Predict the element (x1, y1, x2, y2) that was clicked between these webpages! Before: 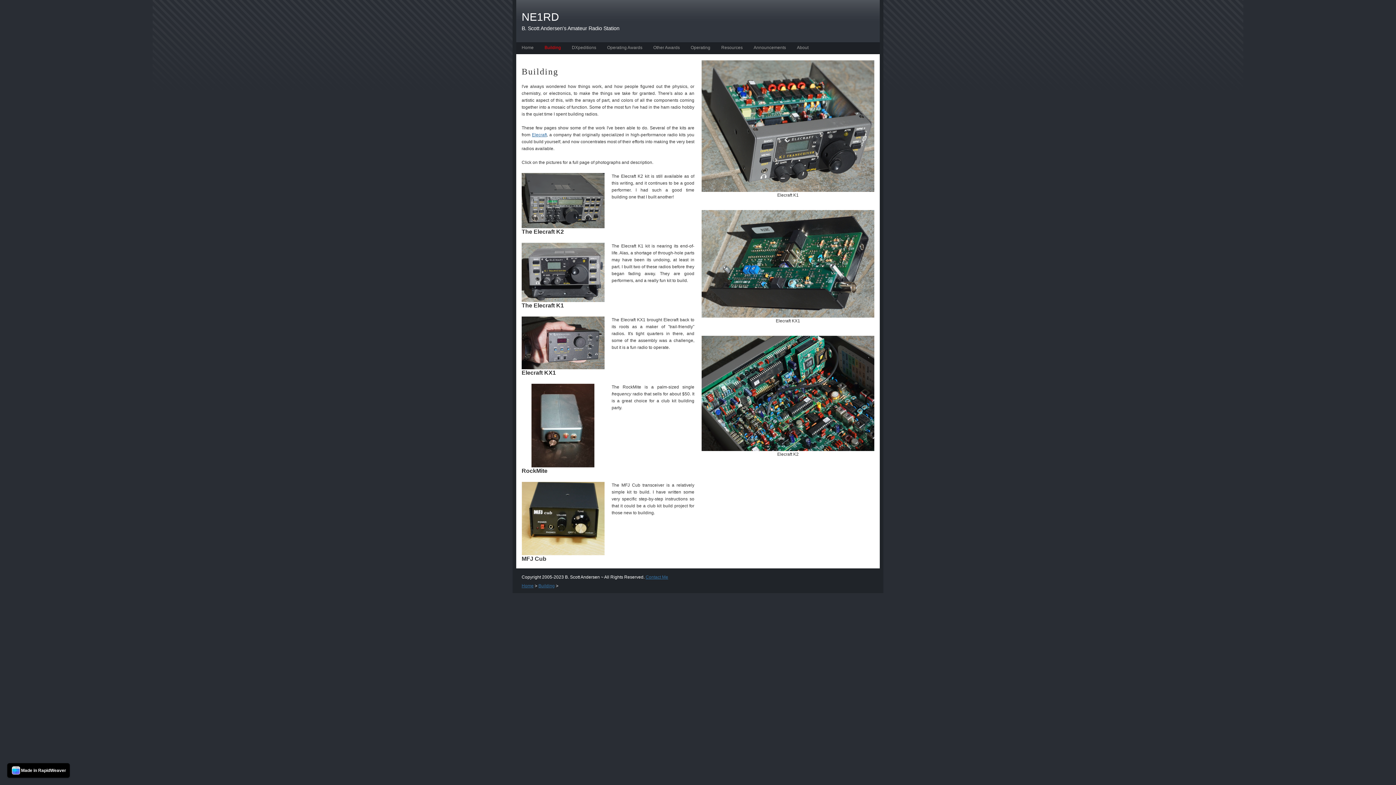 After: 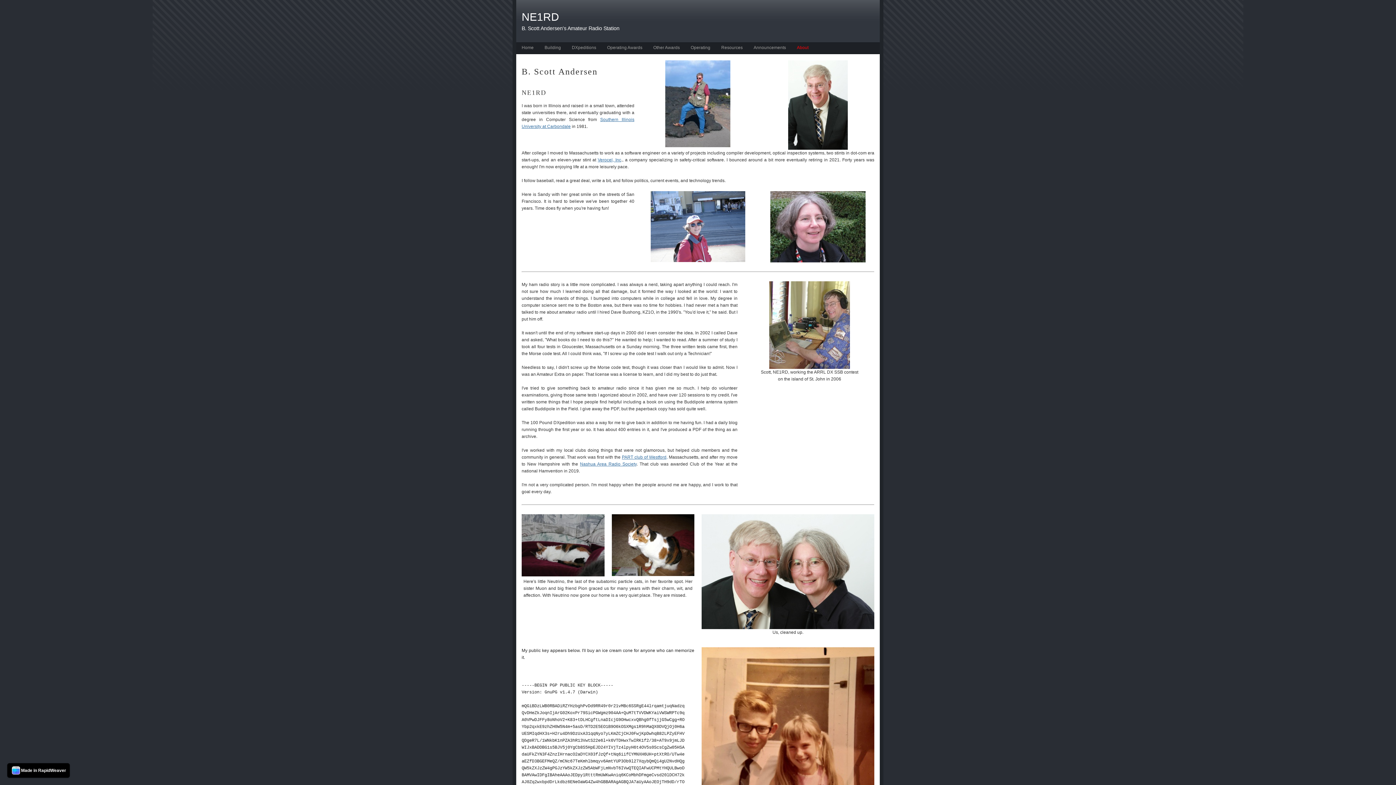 Action: bbox: (791, 42, 814, 54) label: About